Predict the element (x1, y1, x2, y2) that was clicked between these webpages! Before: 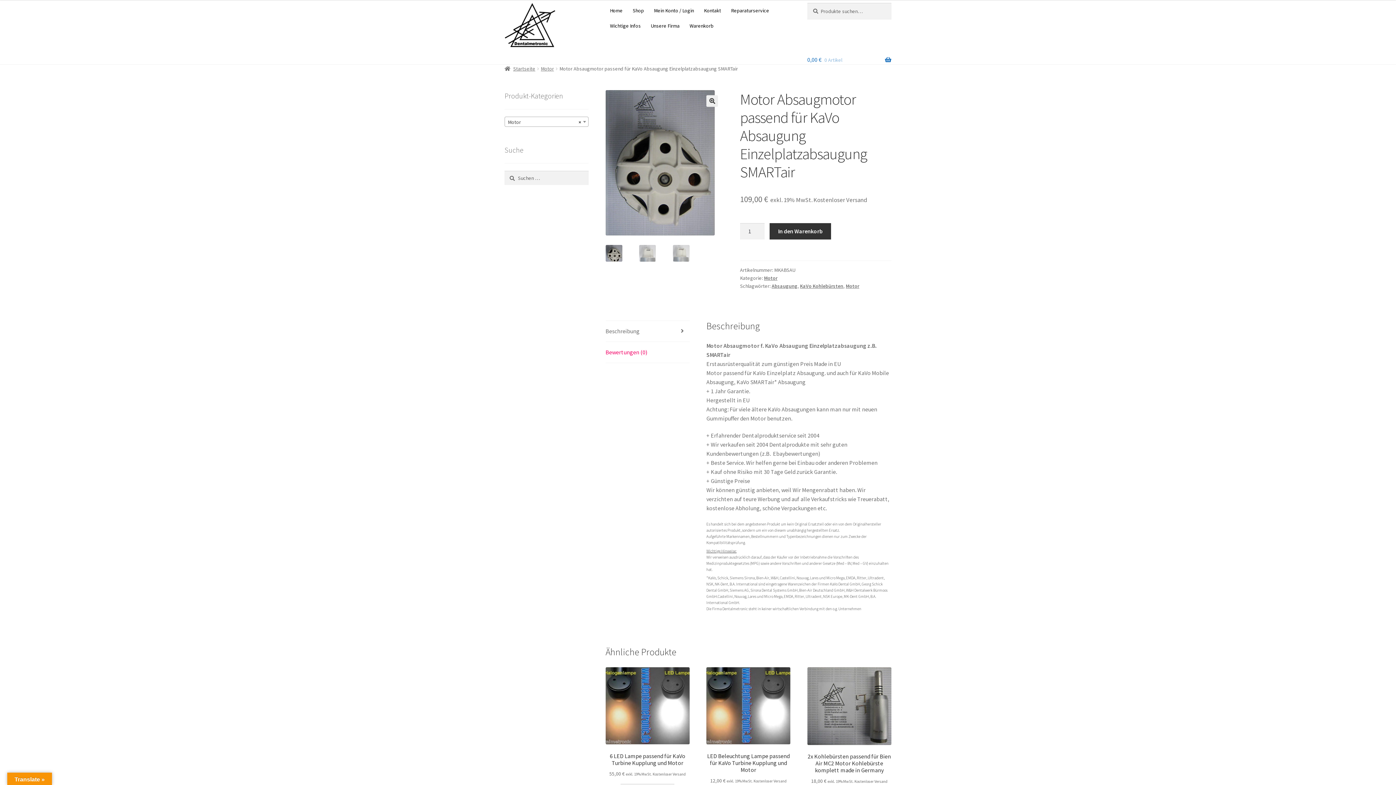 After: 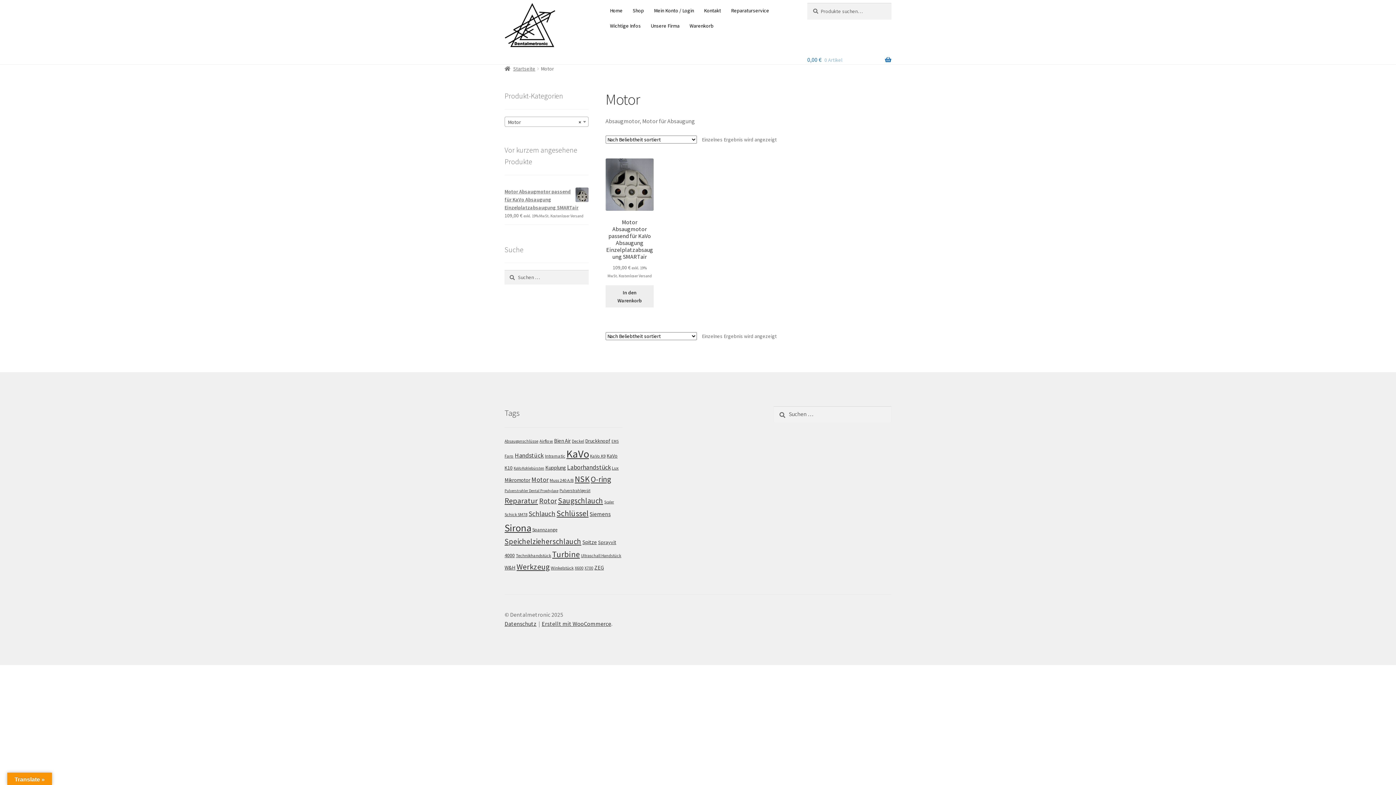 Action: bbox: (540, 65, 554, 72) label: Motor